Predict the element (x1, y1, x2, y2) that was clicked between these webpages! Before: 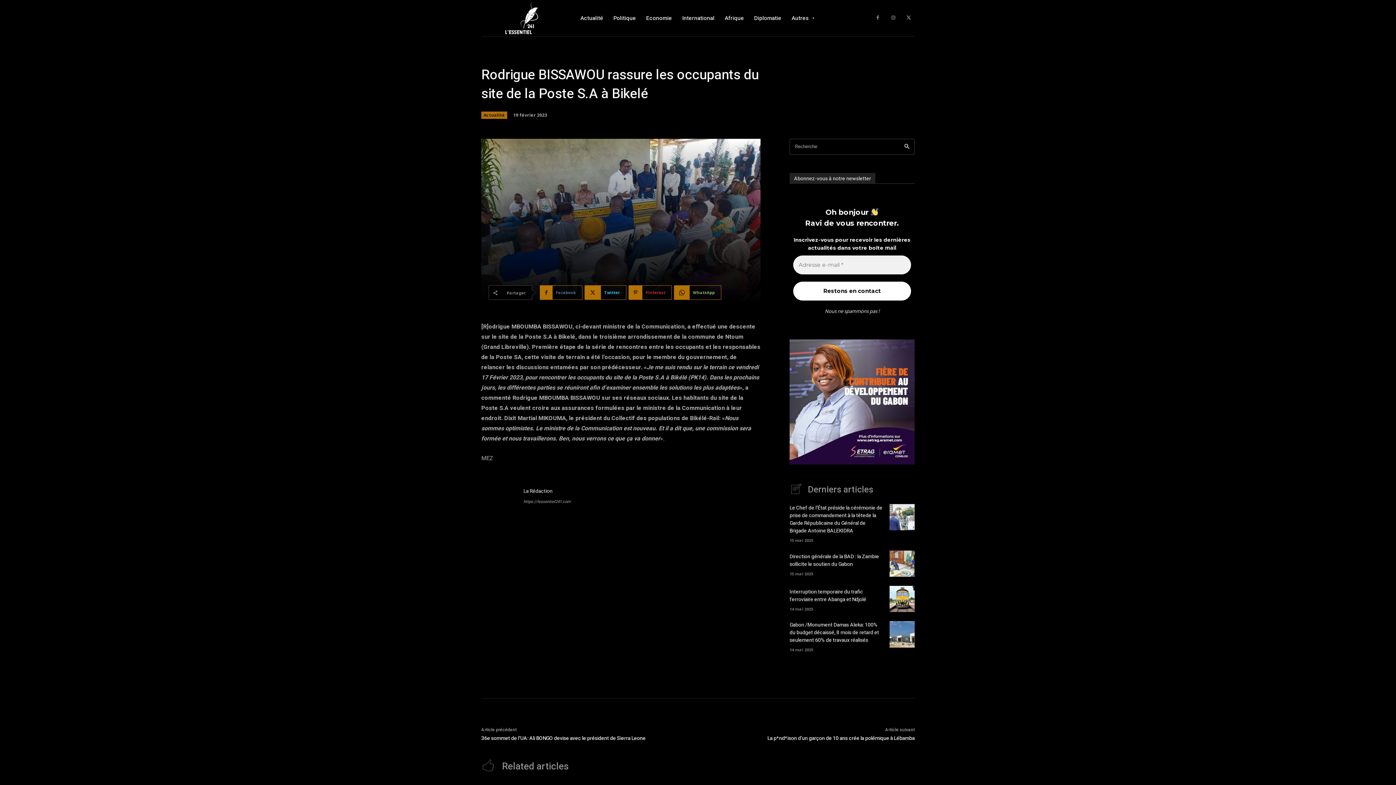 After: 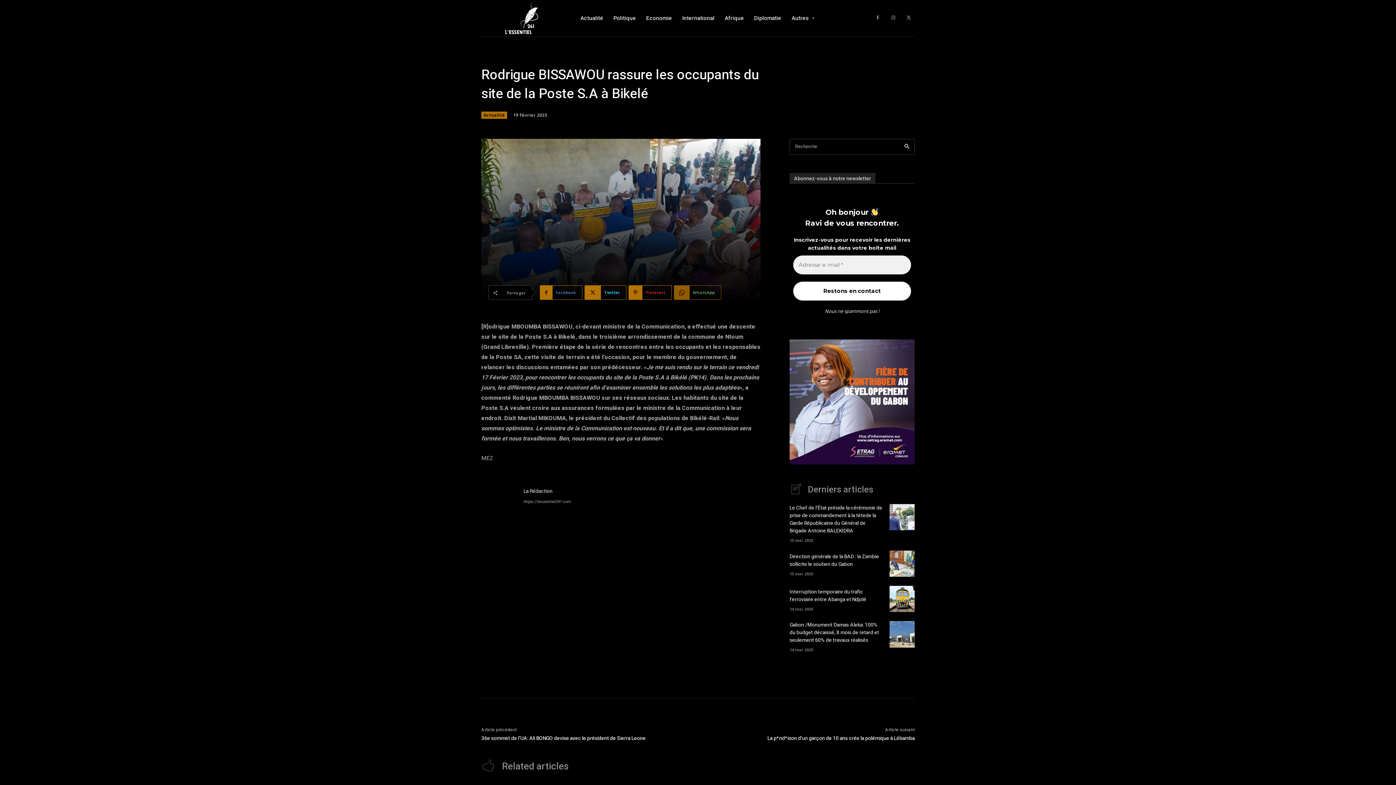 Action: bbox: (674, 285, 721, 300) label: WhatsApp